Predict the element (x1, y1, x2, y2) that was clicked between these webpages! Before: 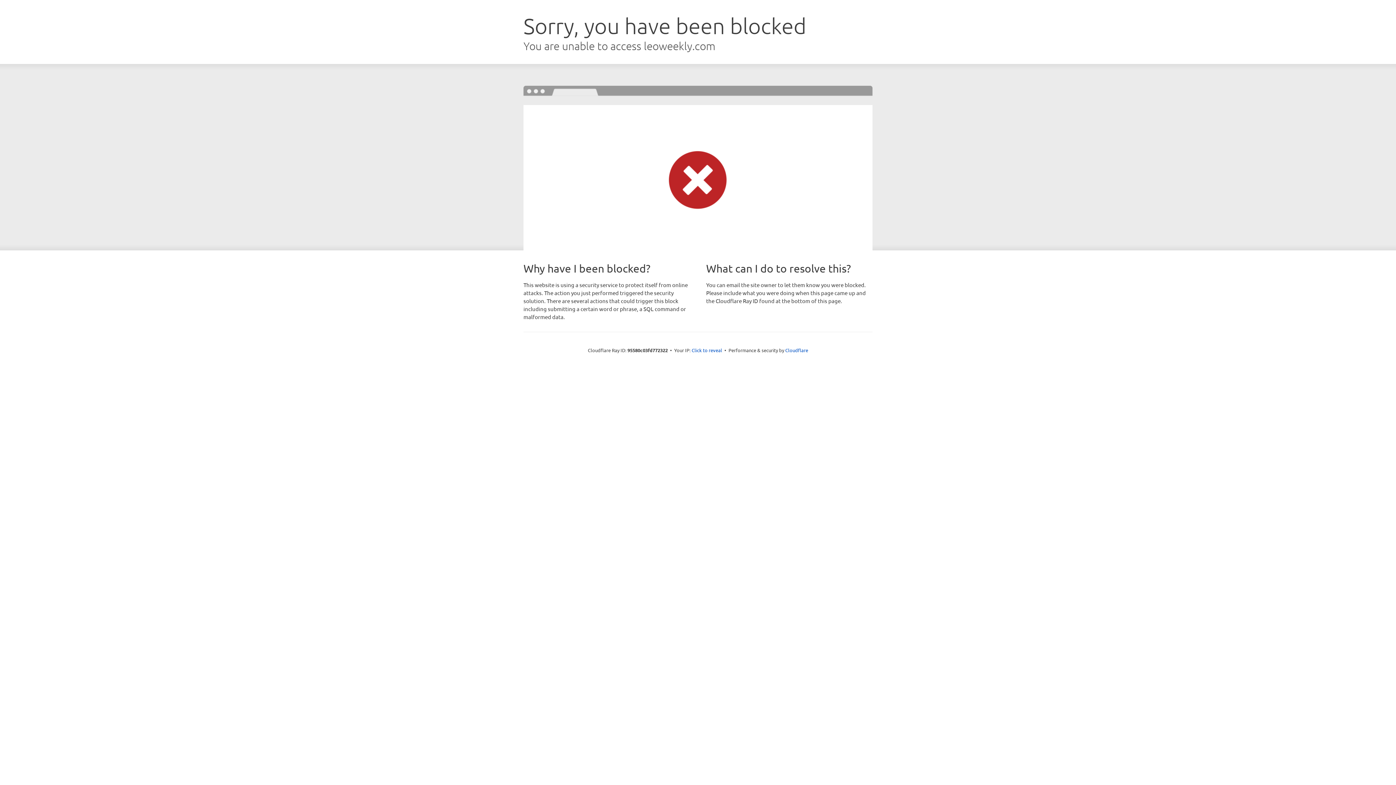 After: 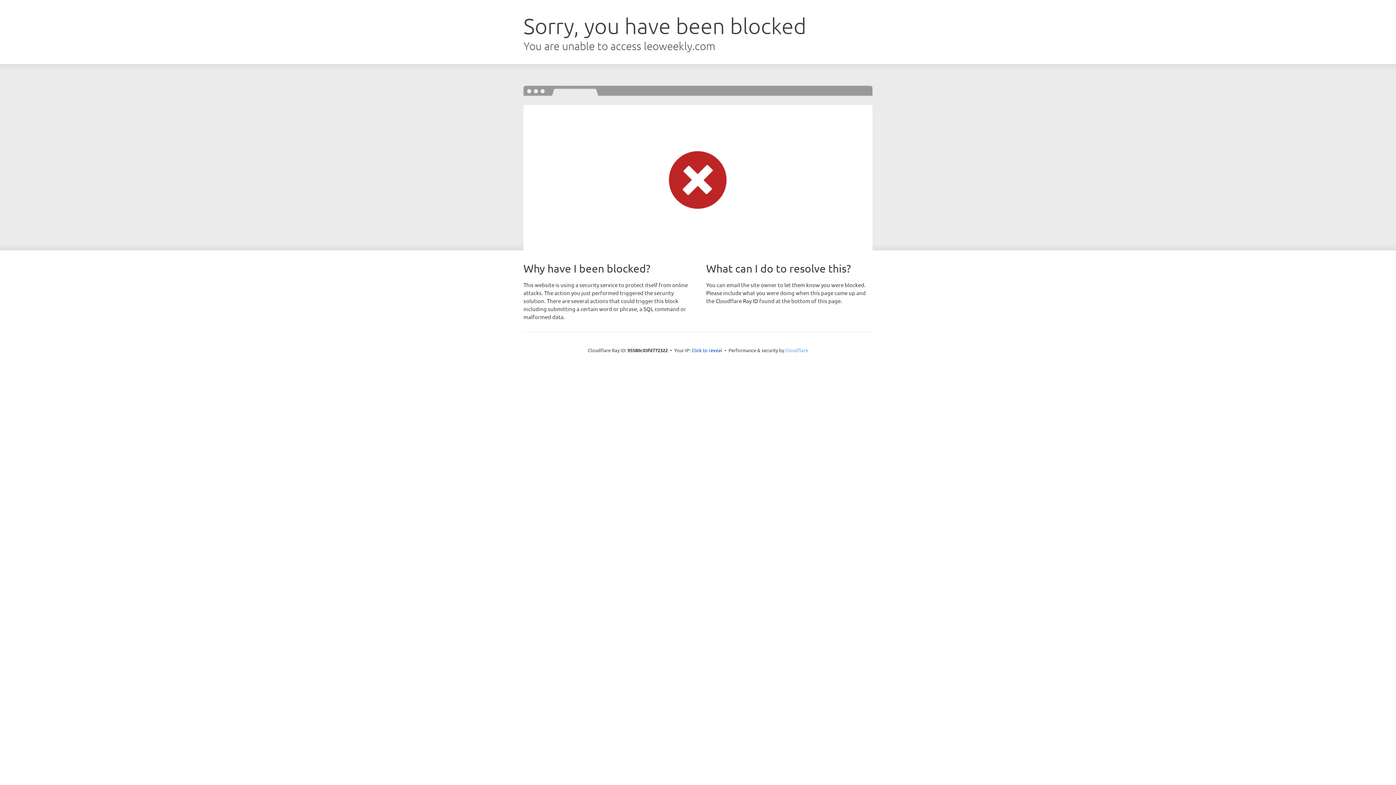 Action: label: Cloudflare bbox: (785, 347, 808, 353)